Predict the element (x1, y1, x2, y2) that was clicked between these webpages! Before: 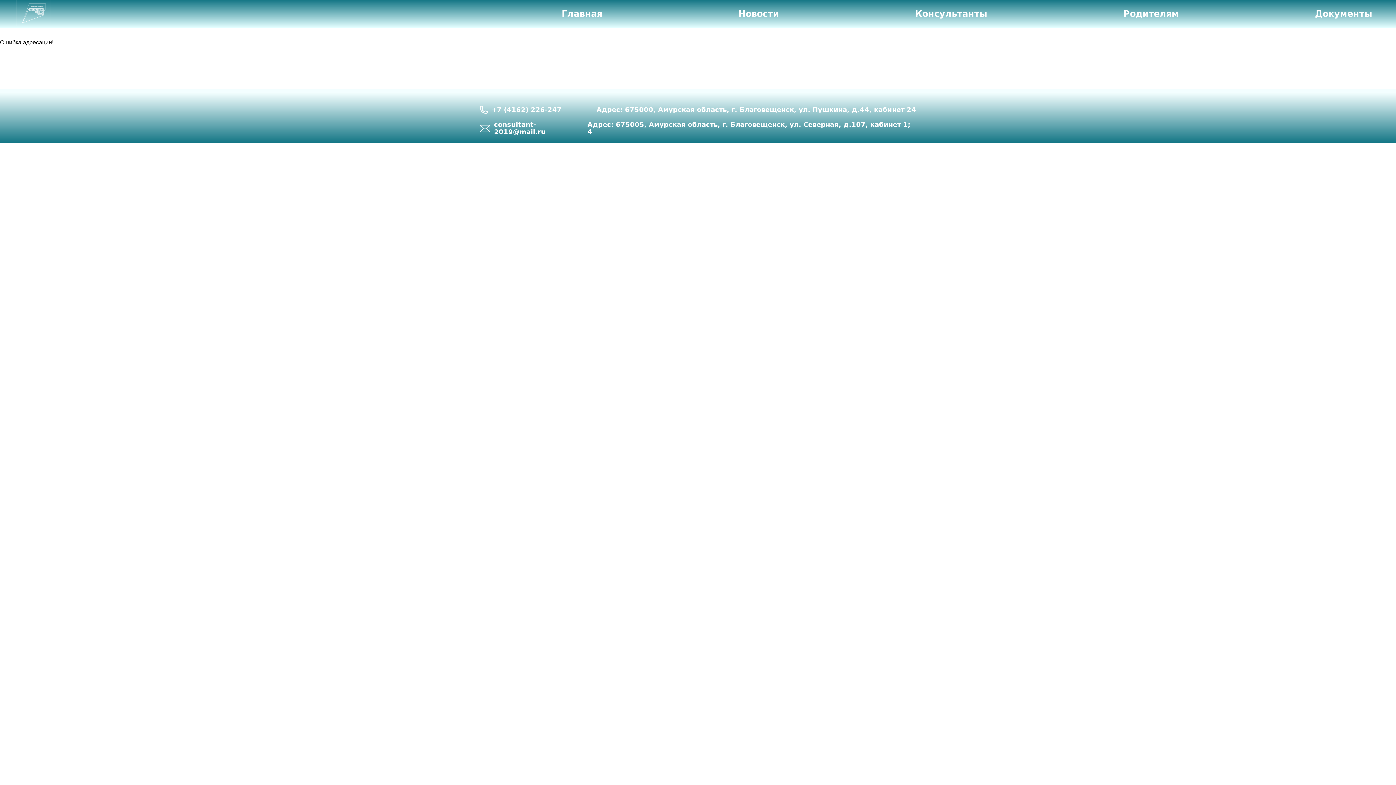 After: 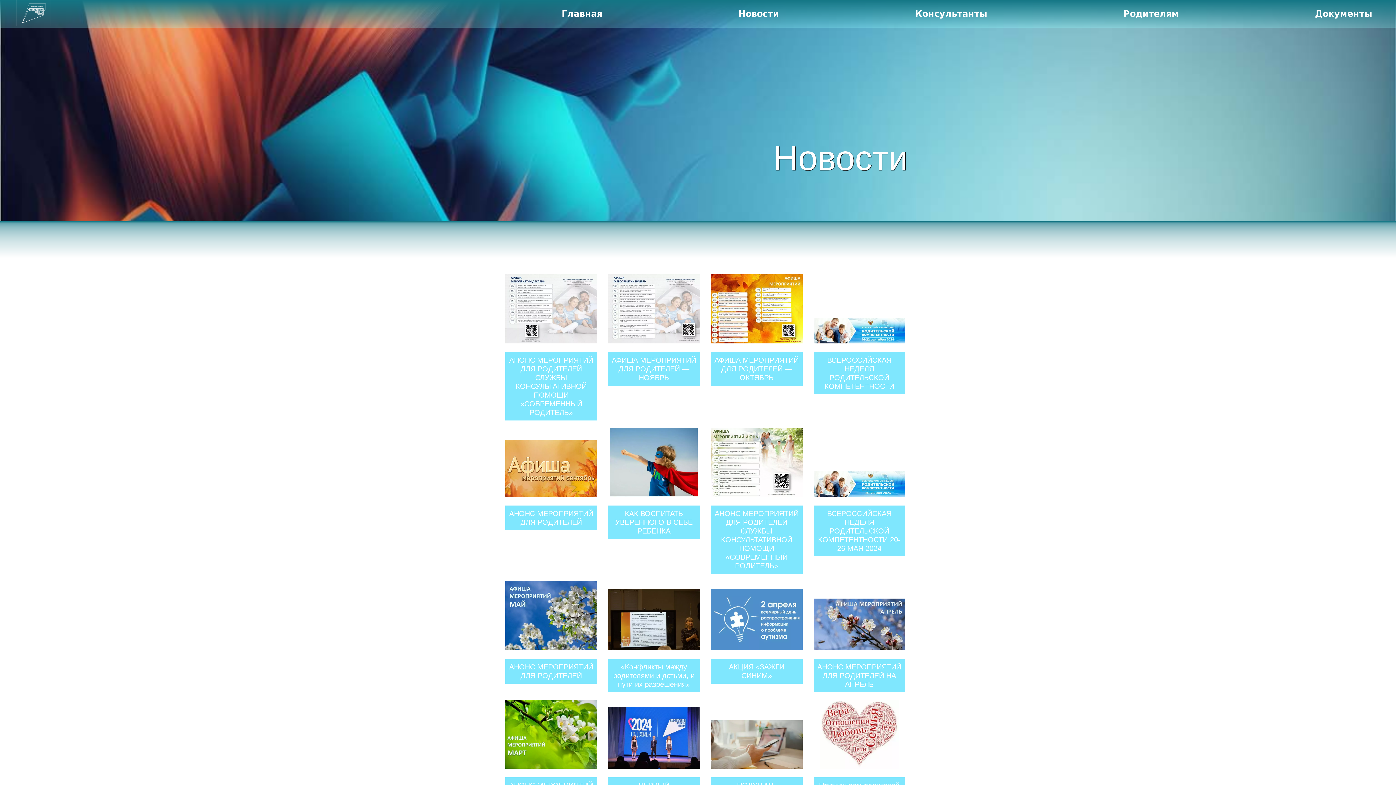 Action: label: Новости bbox: (738, 8, 786, 18)